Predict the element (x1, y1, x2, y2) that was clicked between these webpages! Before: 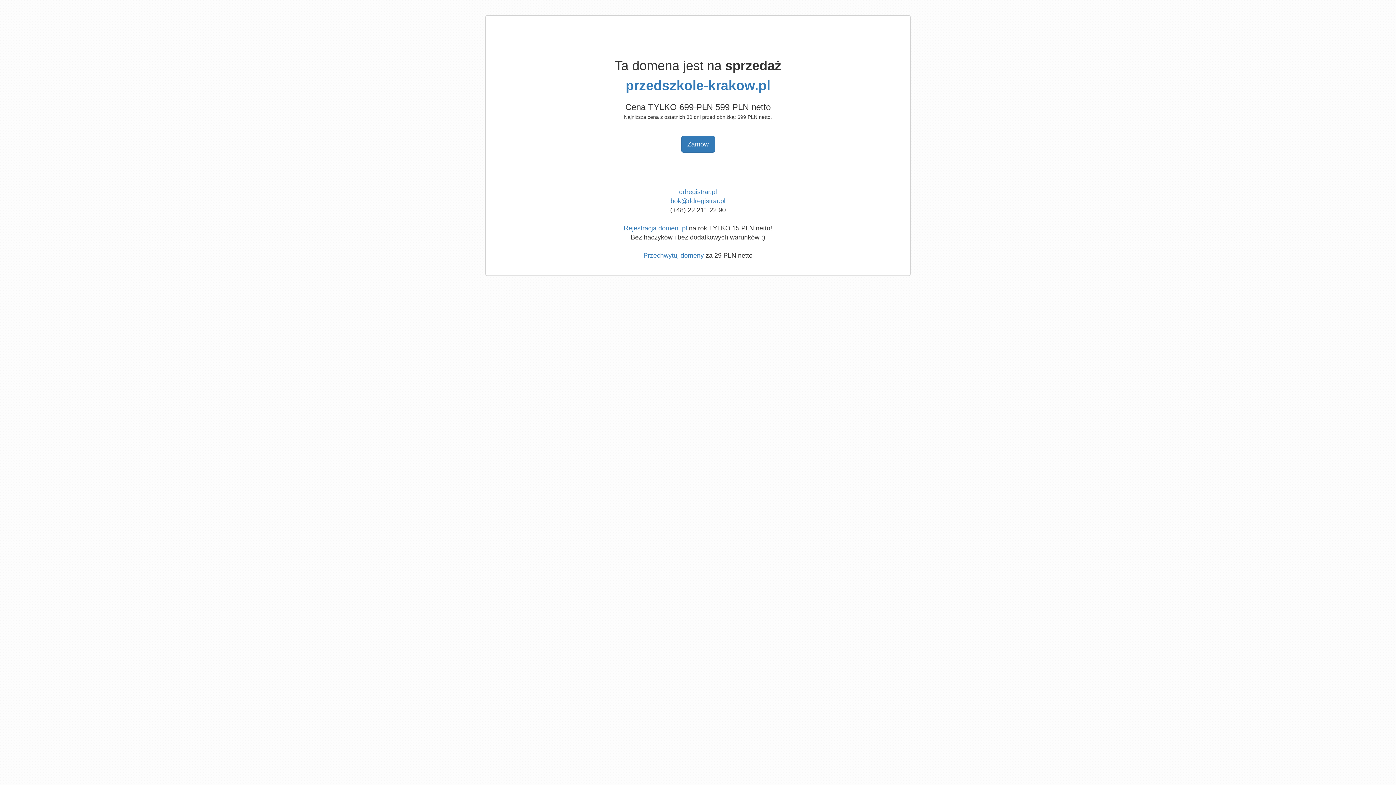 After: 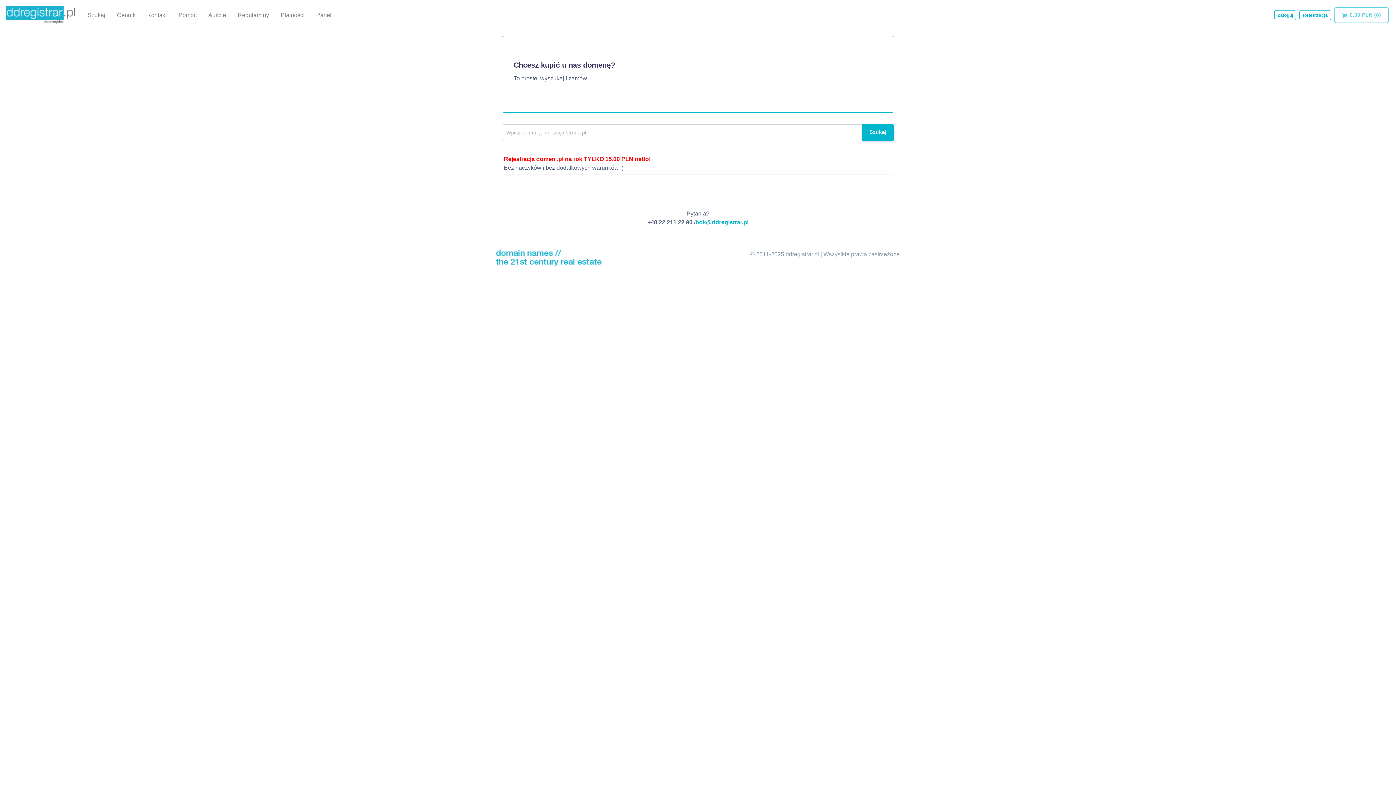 Action: bbox: (624, 224, 687, 232) label: Rejestracja domen .pl